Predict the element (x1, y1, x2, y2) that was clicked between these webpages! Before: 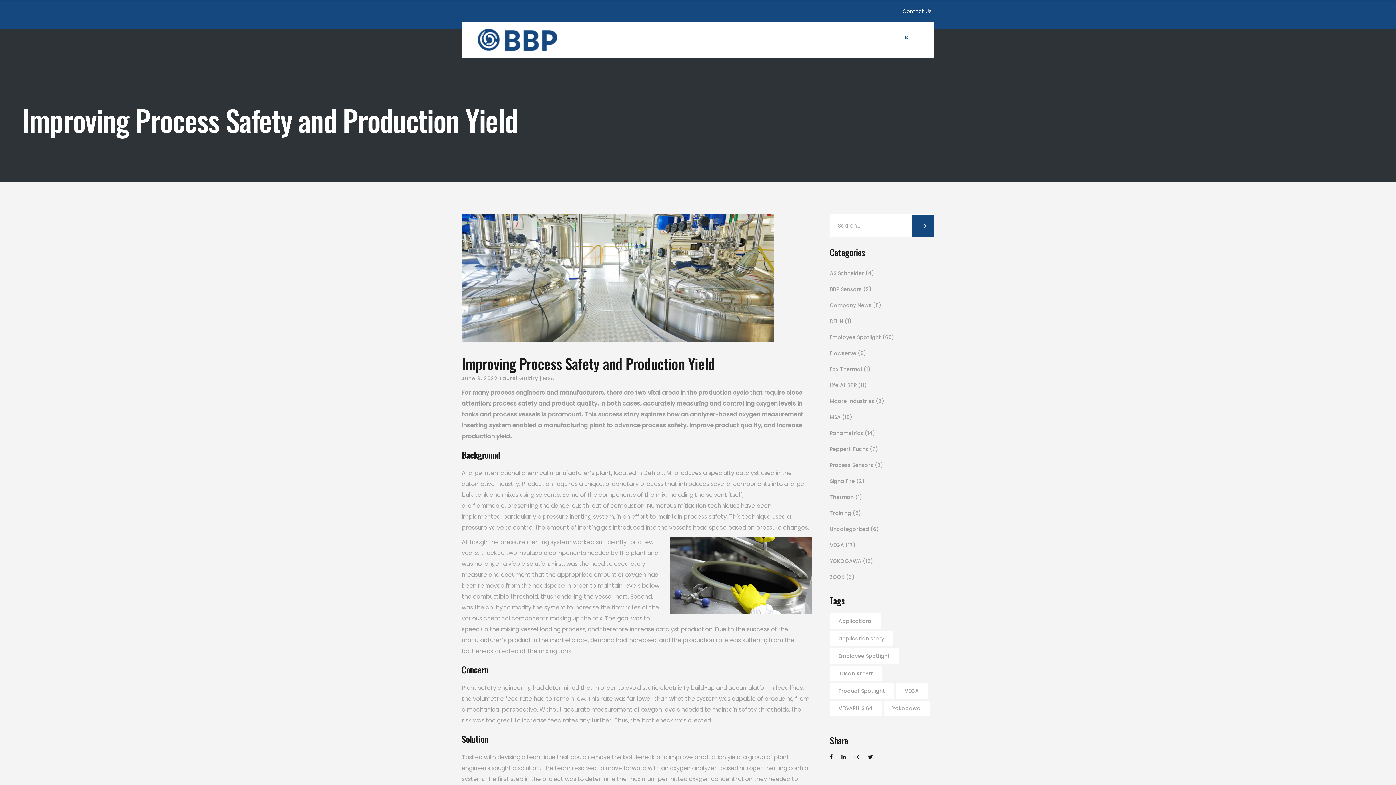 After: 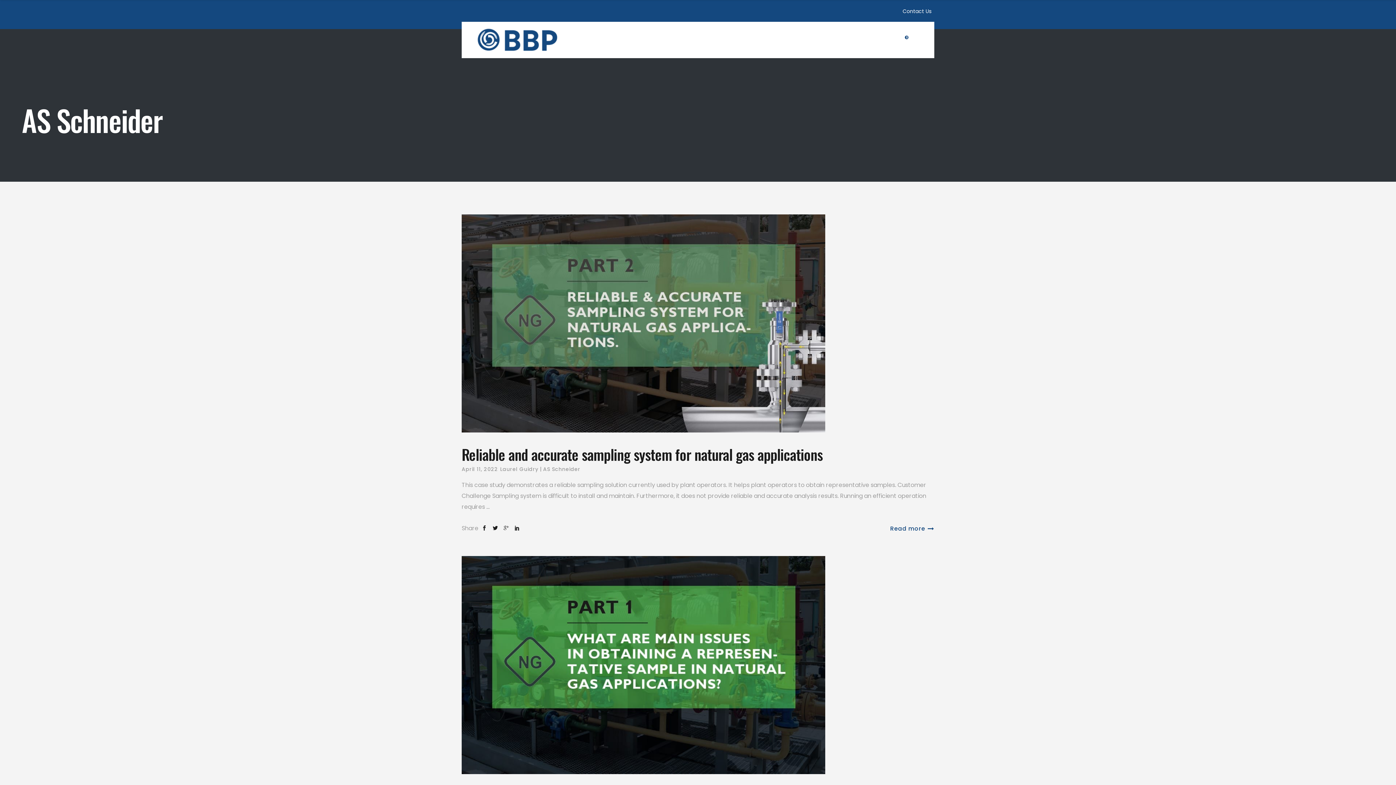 Action: label: AS Schneider bbox: (830, 269, 864, 277)